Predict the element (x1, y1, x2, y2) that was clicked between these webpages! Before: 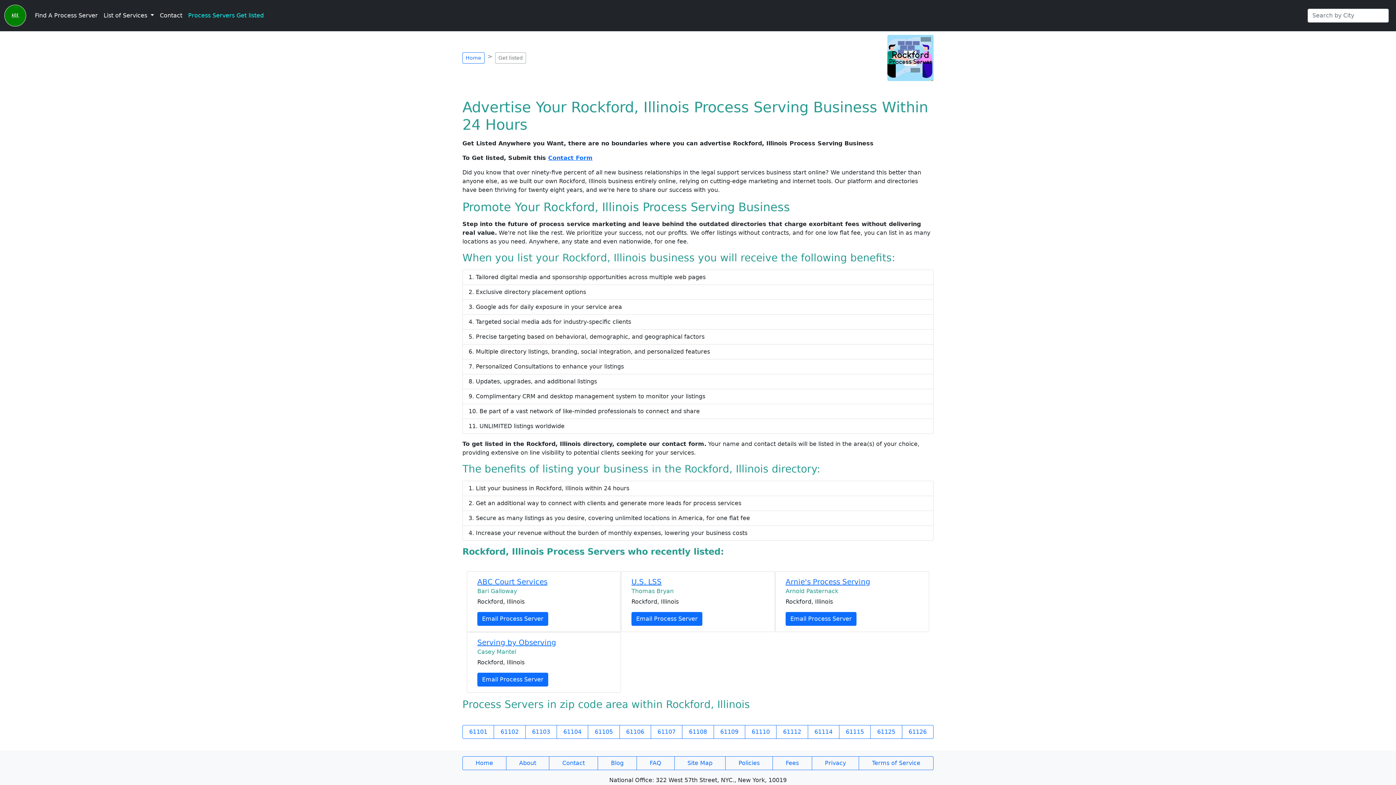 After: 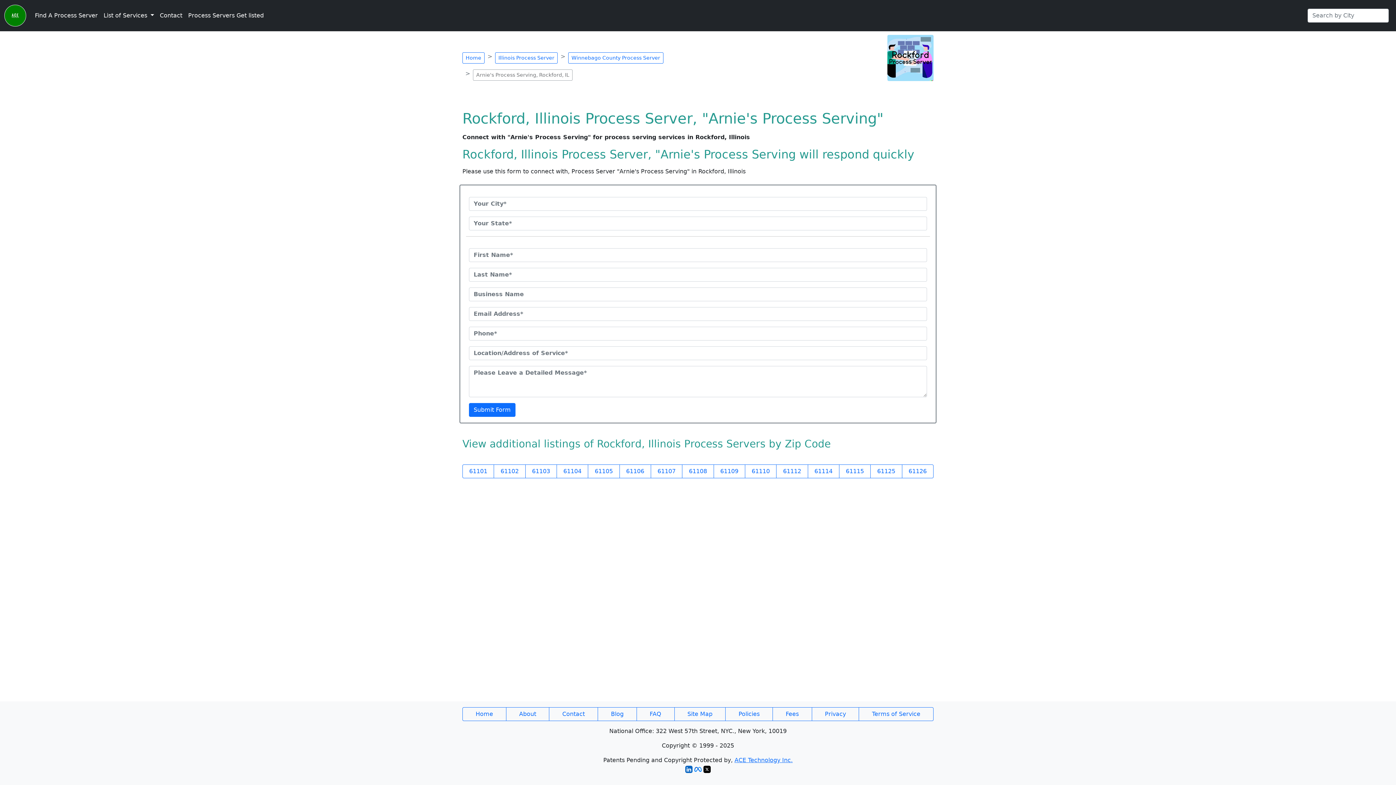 Action: bbox: (785, 577, 870, 586) label: Arnie's Process Serving